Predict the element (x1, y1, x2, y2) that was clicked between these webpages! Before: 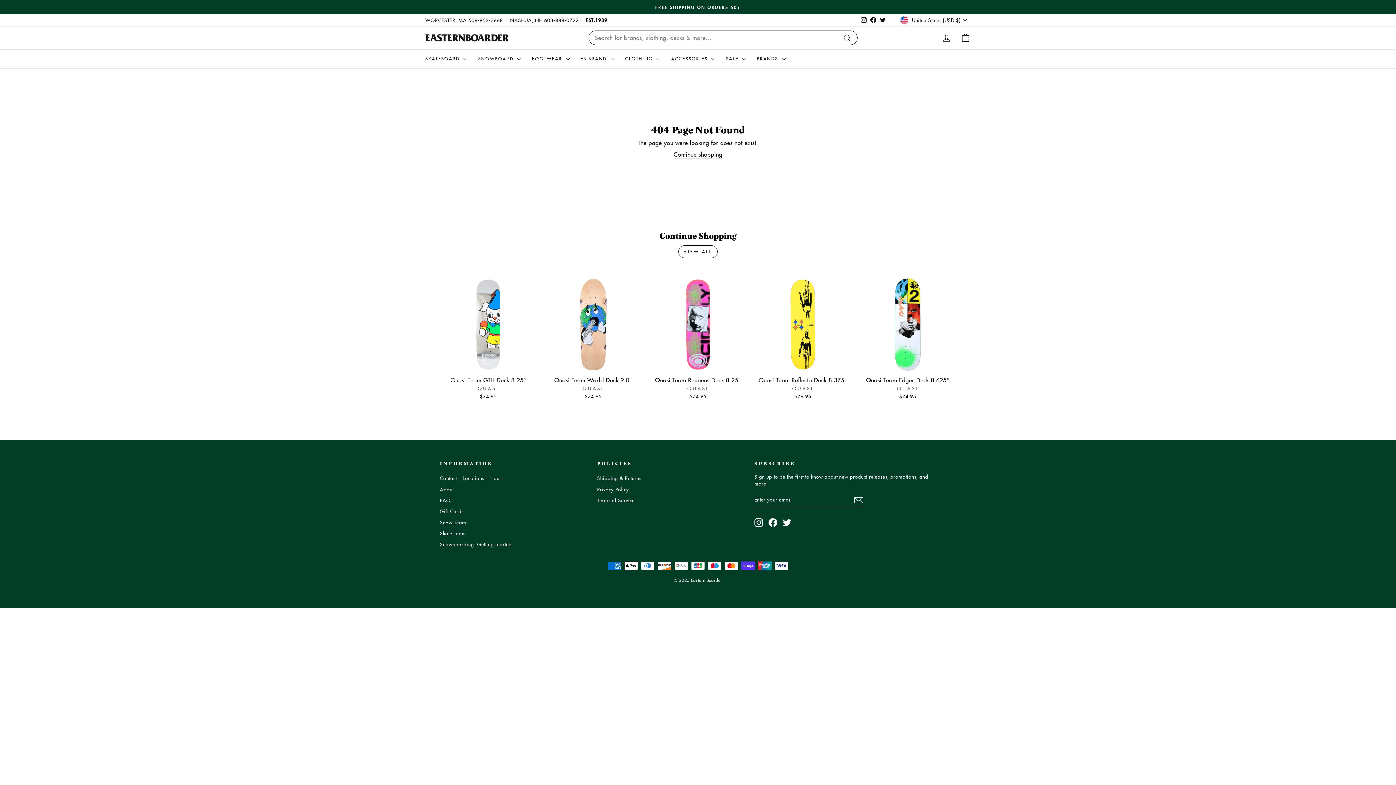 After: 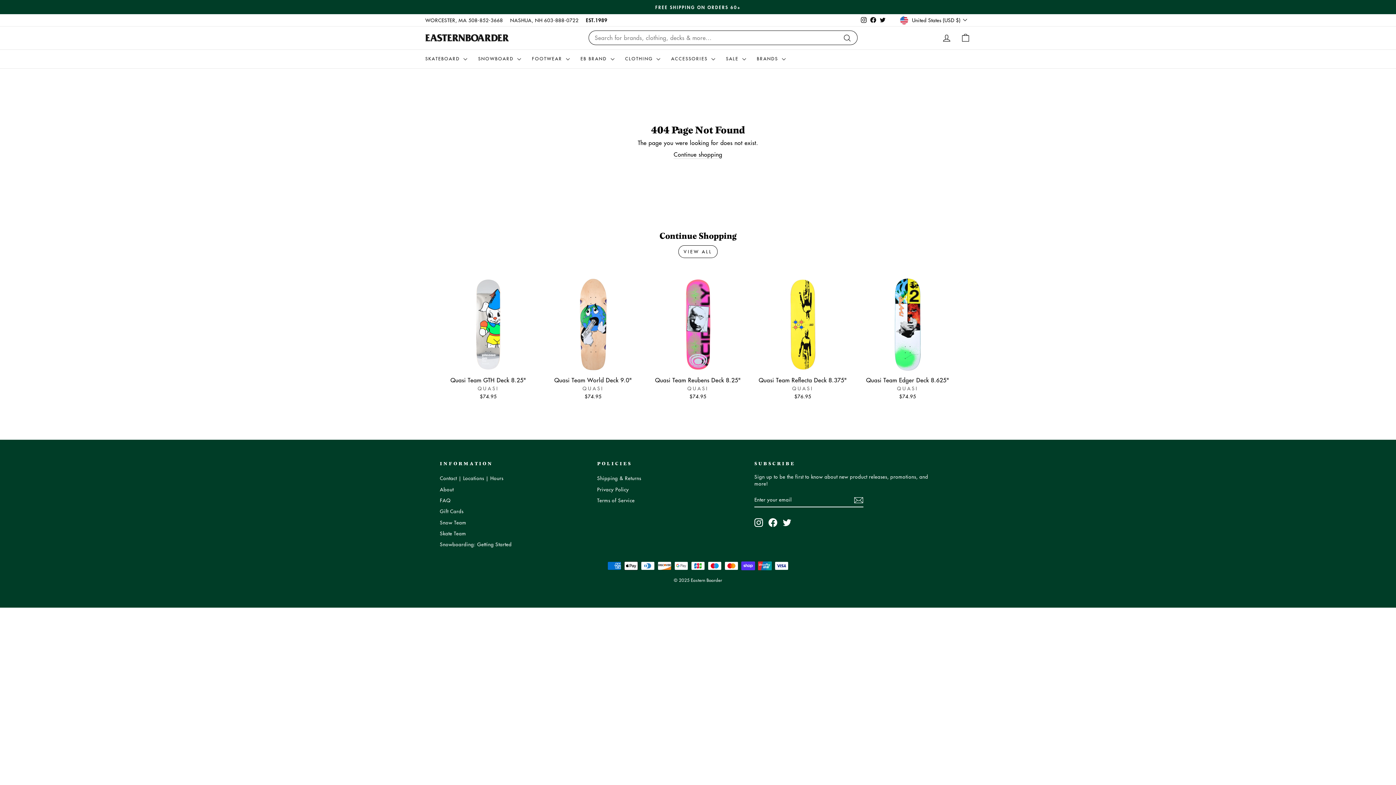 Action: bbox: (506, 14, 582, 25) label: NASHUA, NH 603-888-0722